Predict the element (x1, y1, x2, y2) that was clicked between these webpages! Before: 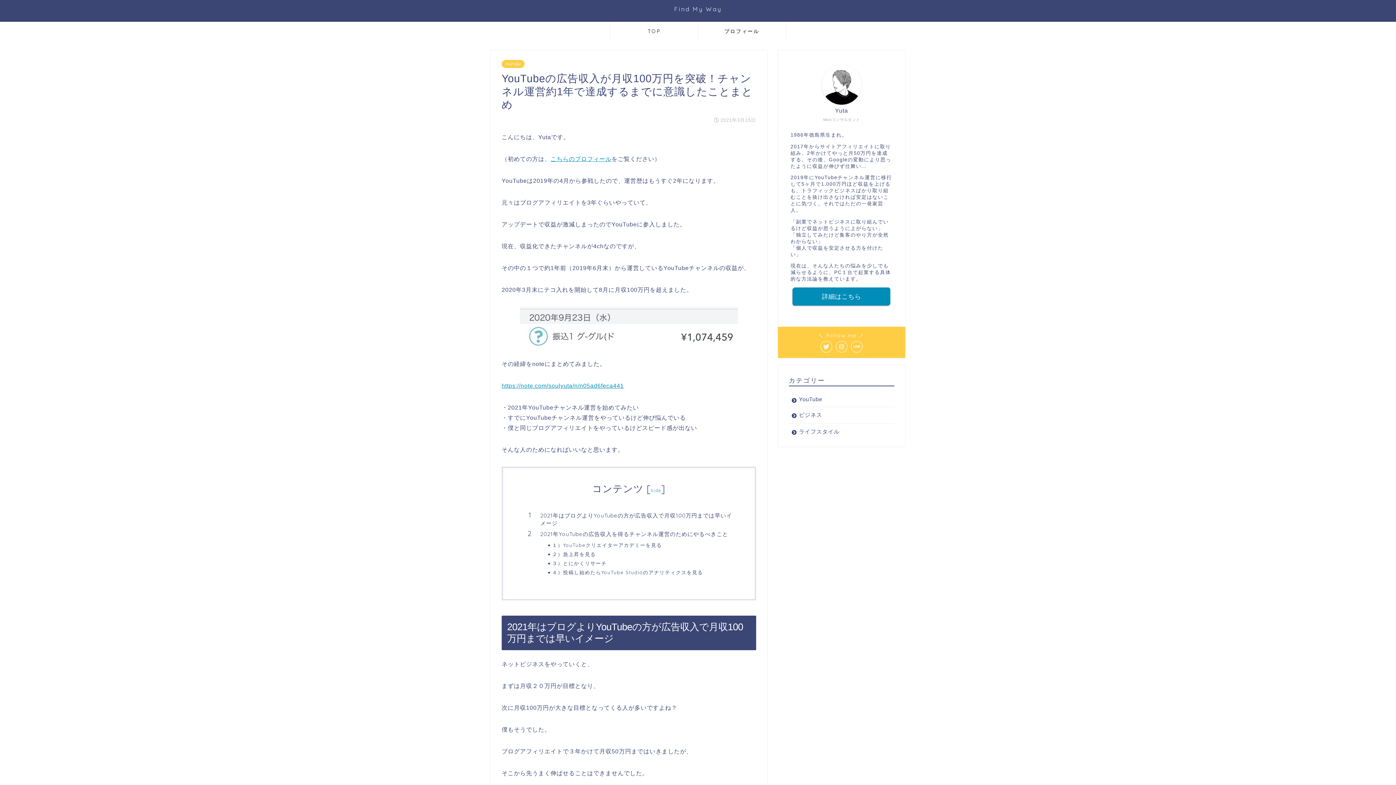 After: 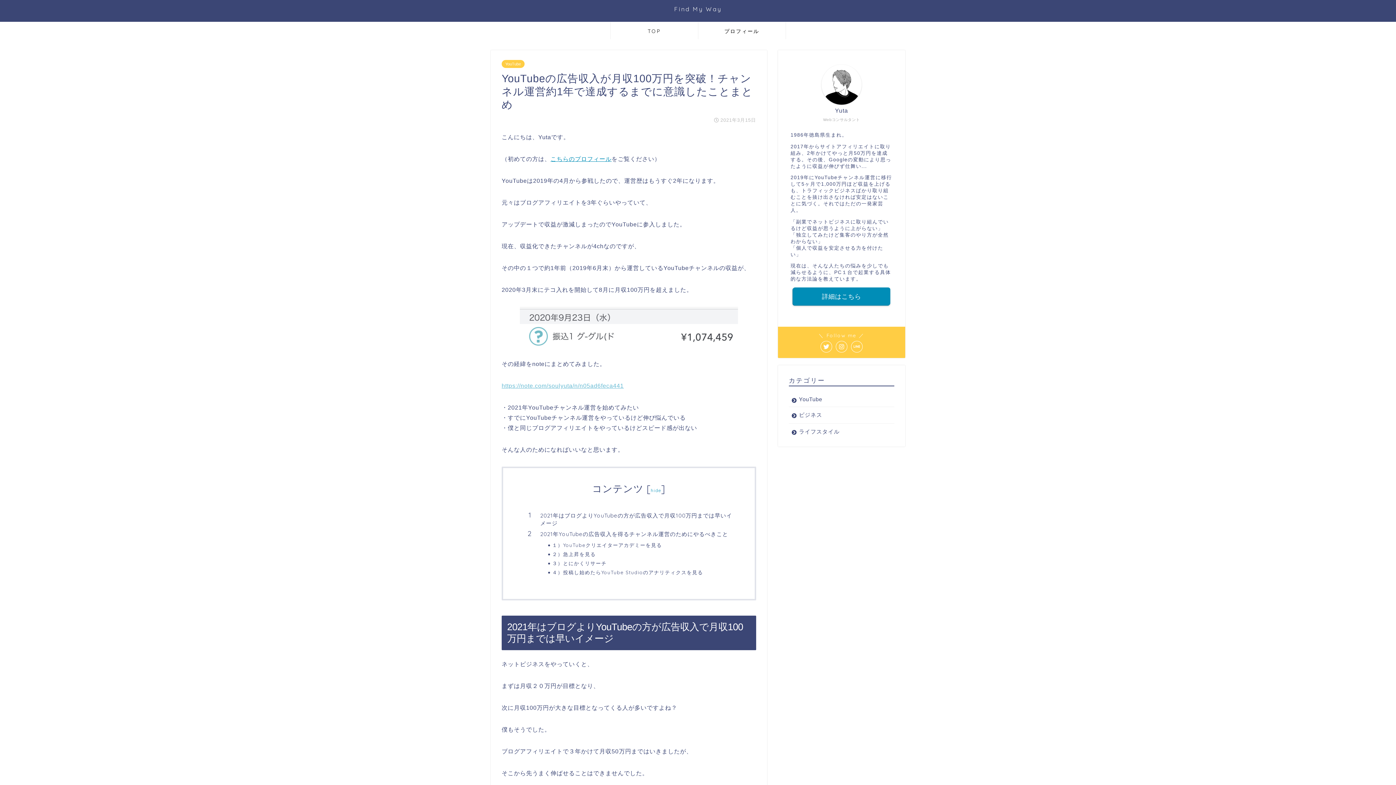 Action: bbox: (501, 382, 623, 389) label: https://note.com/soulyuta/n/n05ad6feca441